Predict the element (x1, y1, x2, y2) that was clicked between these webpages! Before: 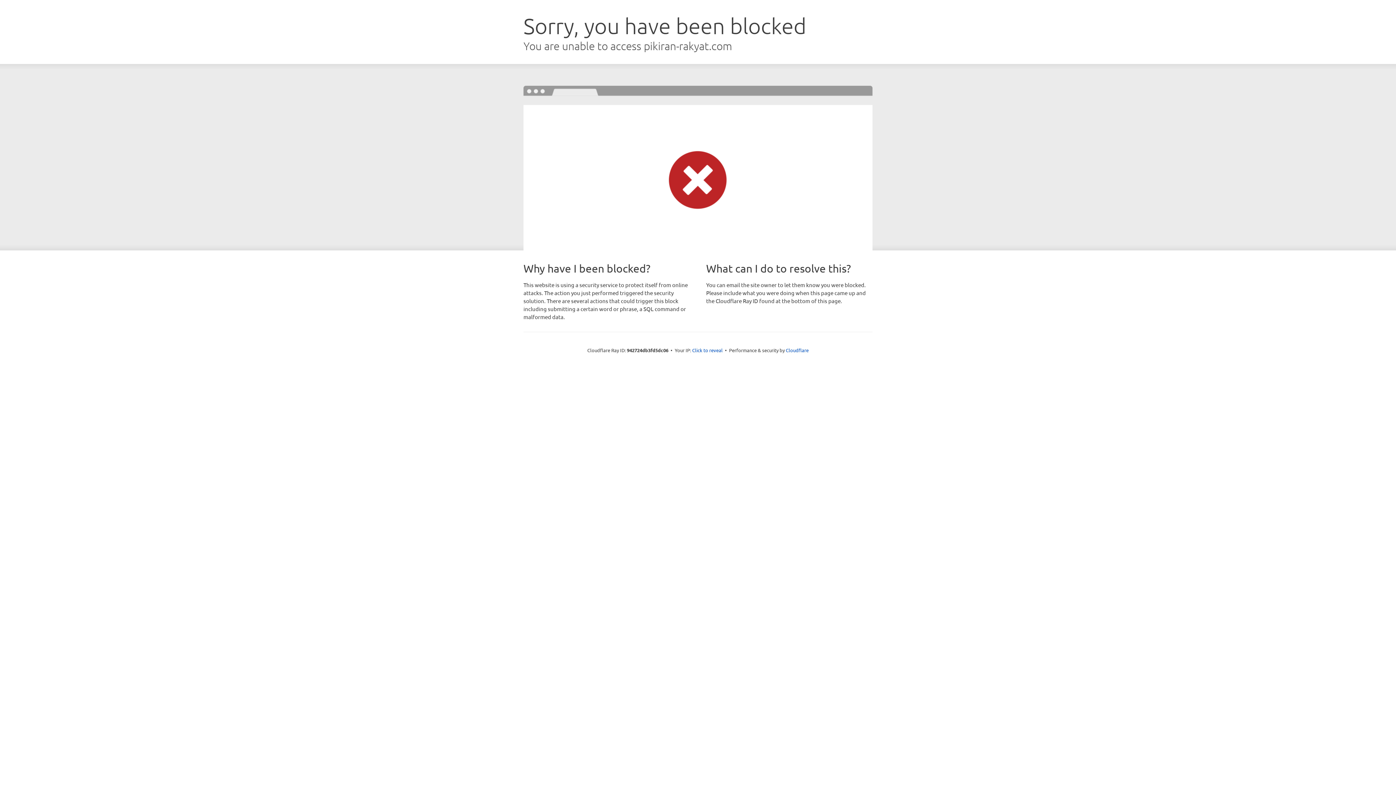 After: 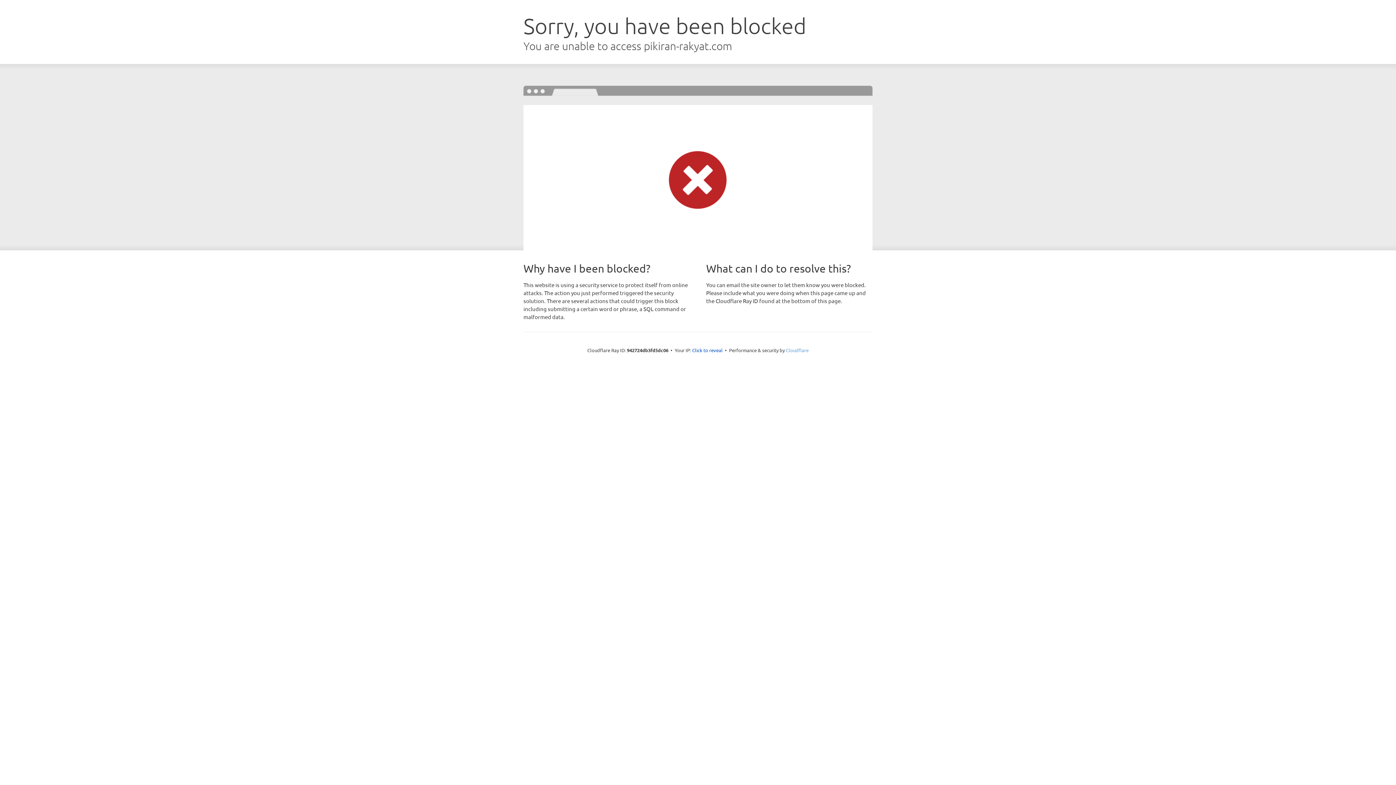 Action: label: Cloudflare bbox: (786, 347, 808, 353)